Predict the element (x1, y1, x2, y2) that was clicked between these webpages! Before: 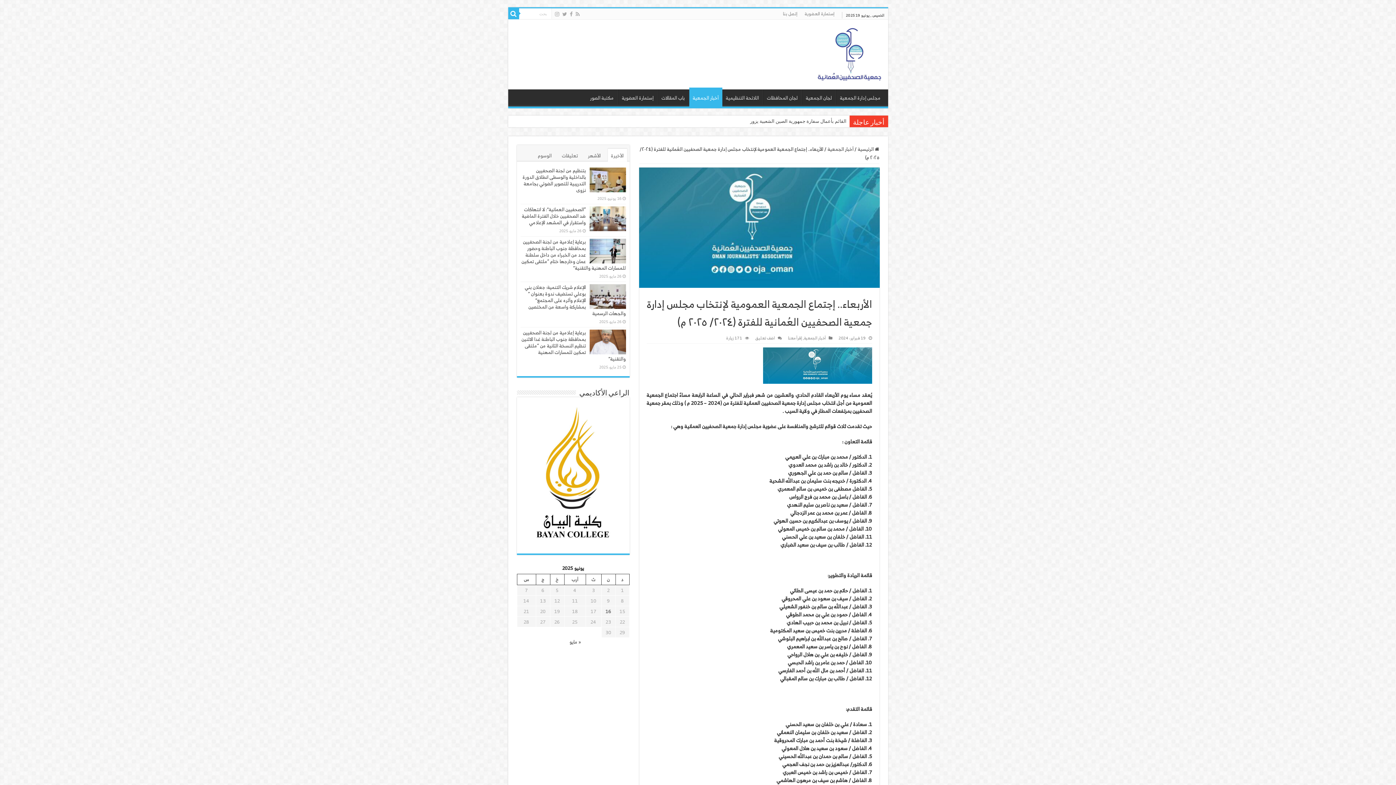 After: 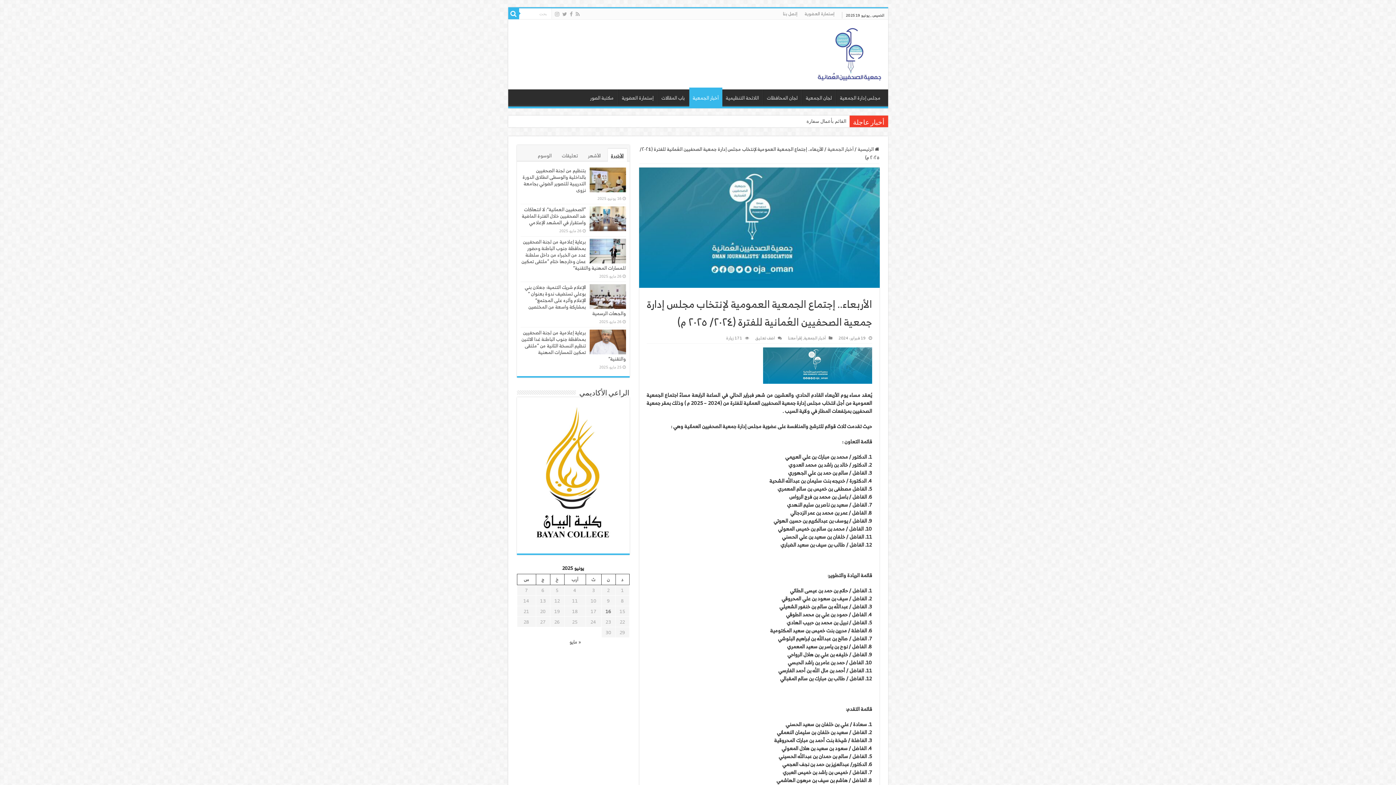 Action: bbox: (607, 148, 627, 161) label: الأخيرة